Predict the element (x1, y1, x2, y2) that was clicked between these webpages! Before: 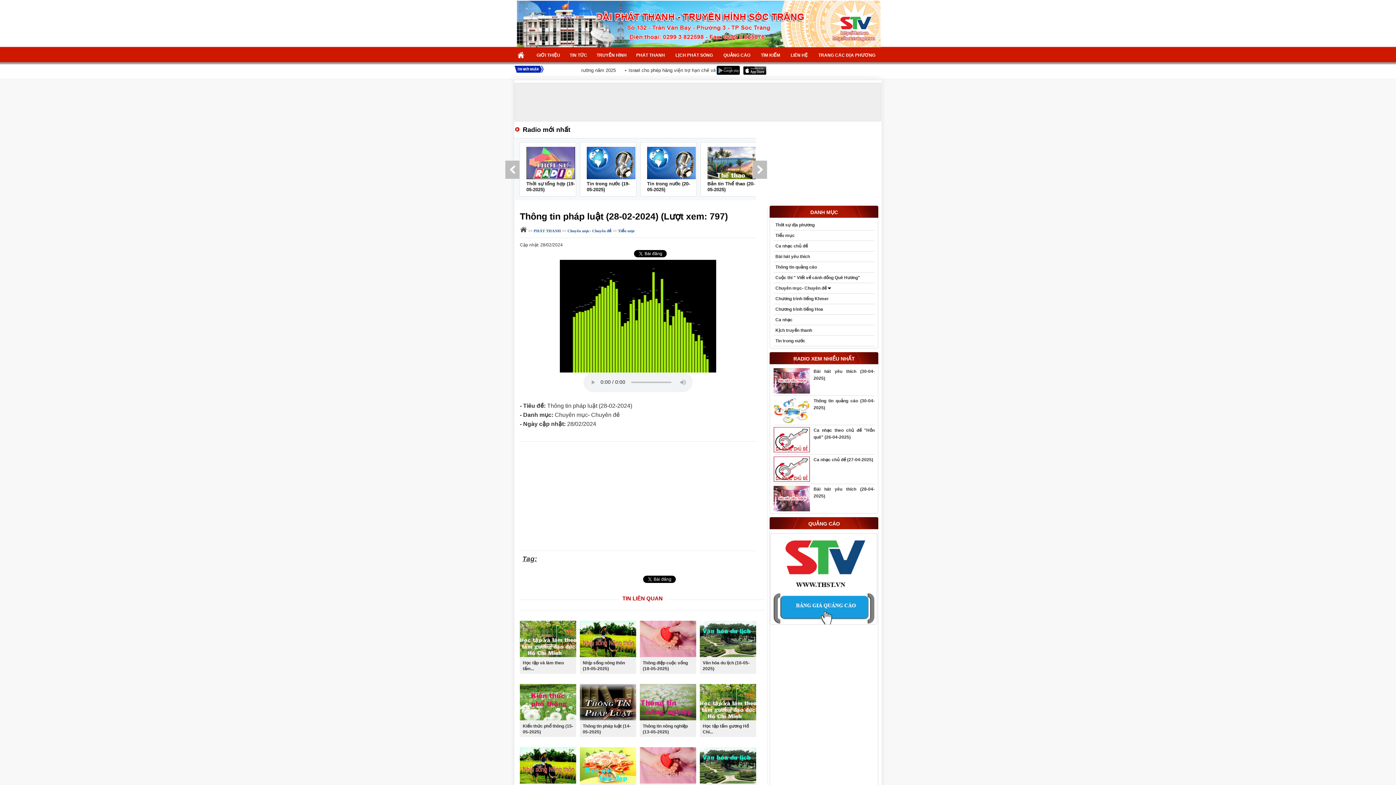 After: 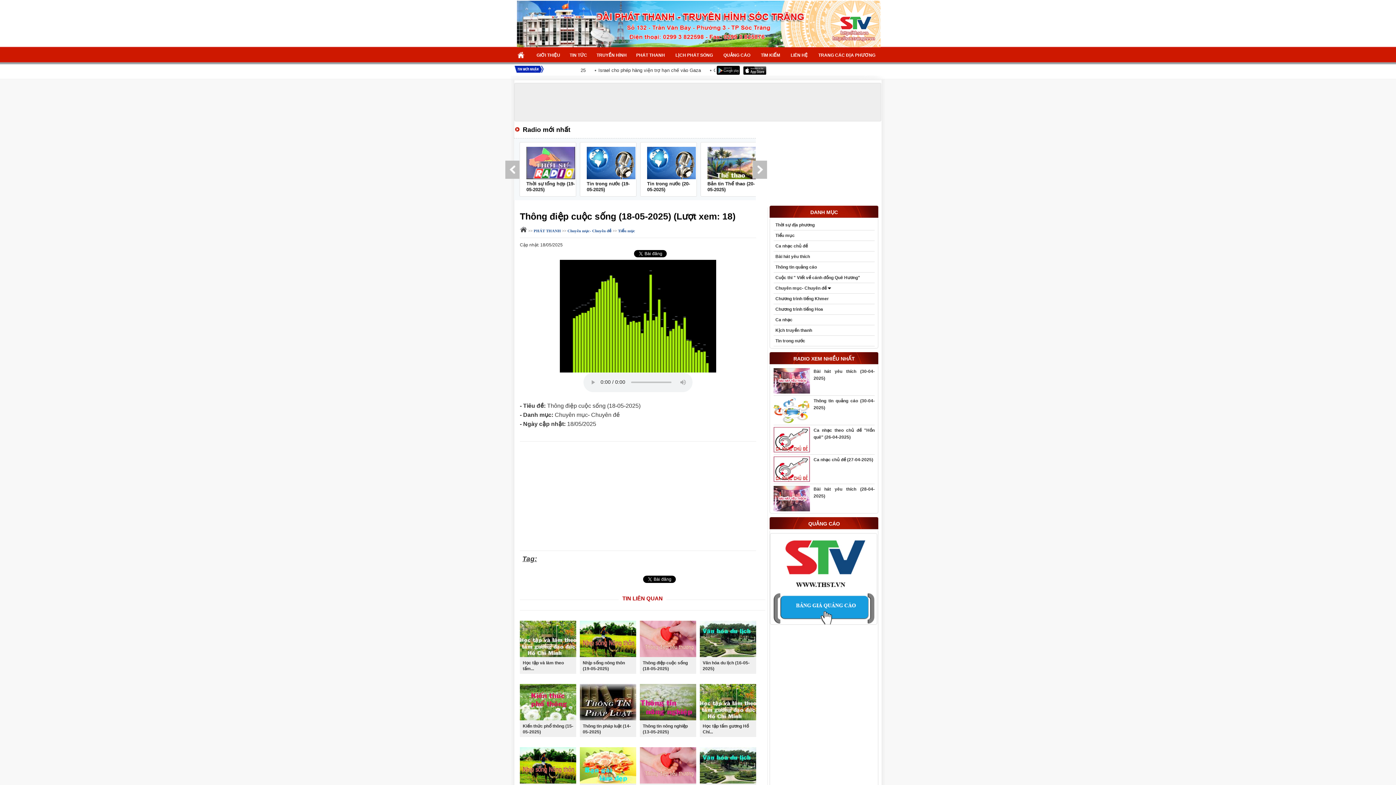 Action: label: Thông điệp cuộc sống (18-05-2025) bbox: (640, 657, 696, 674)